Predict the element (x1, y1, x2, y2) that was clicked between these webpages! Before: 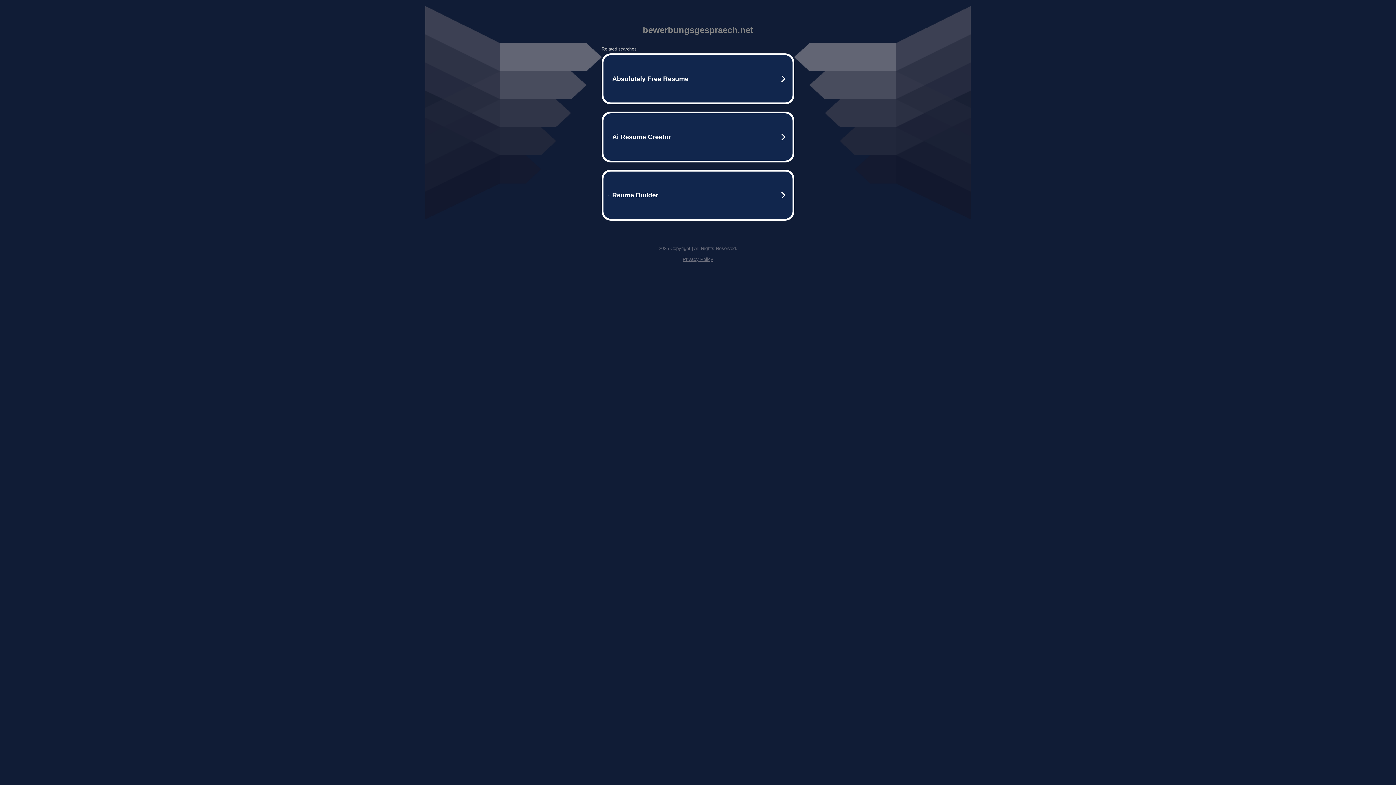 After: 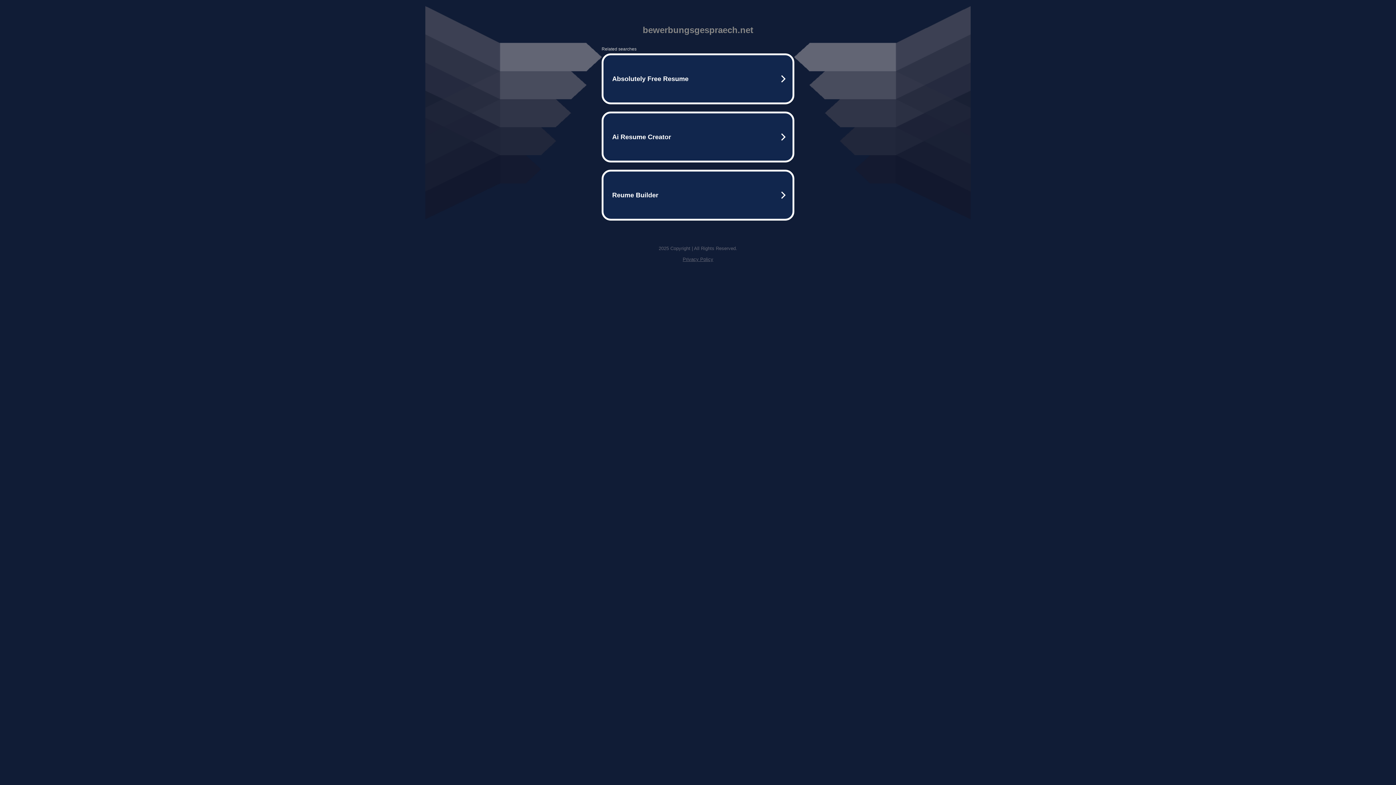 Action: bbox: (682, 256, 713, 262) label: Privacy Policy